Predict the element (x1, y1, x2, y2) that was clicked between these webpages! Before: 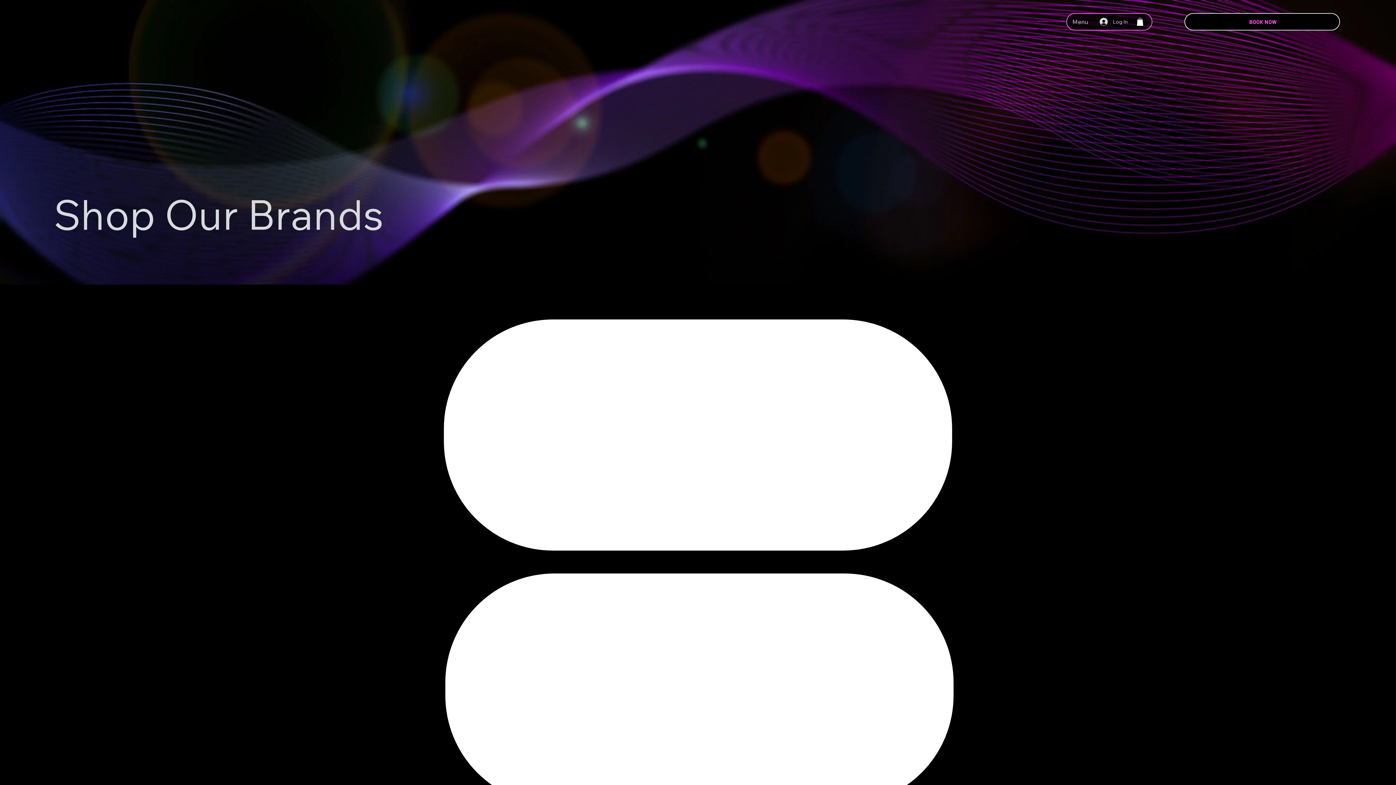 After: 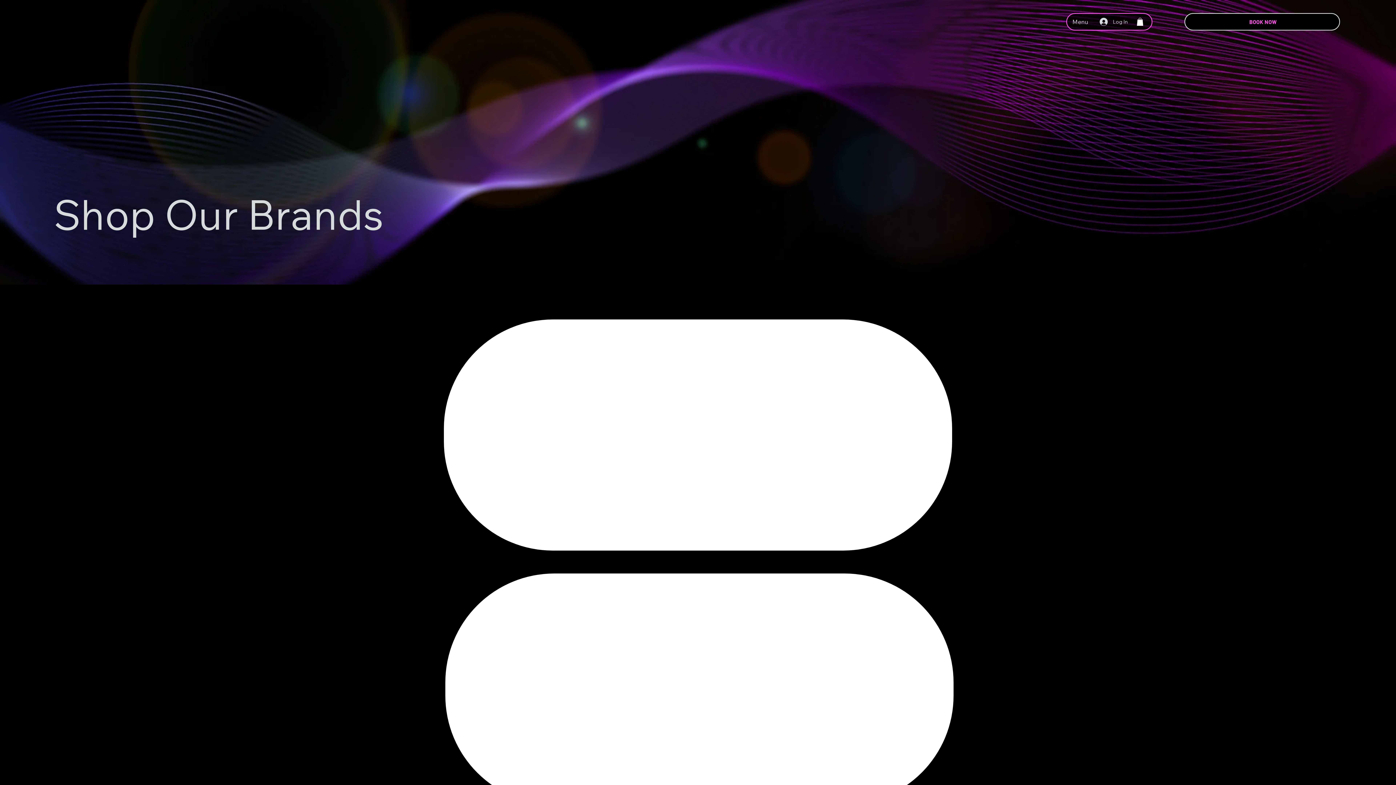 Action: bbox: (1066, 14, 1094, 29) label: Menu